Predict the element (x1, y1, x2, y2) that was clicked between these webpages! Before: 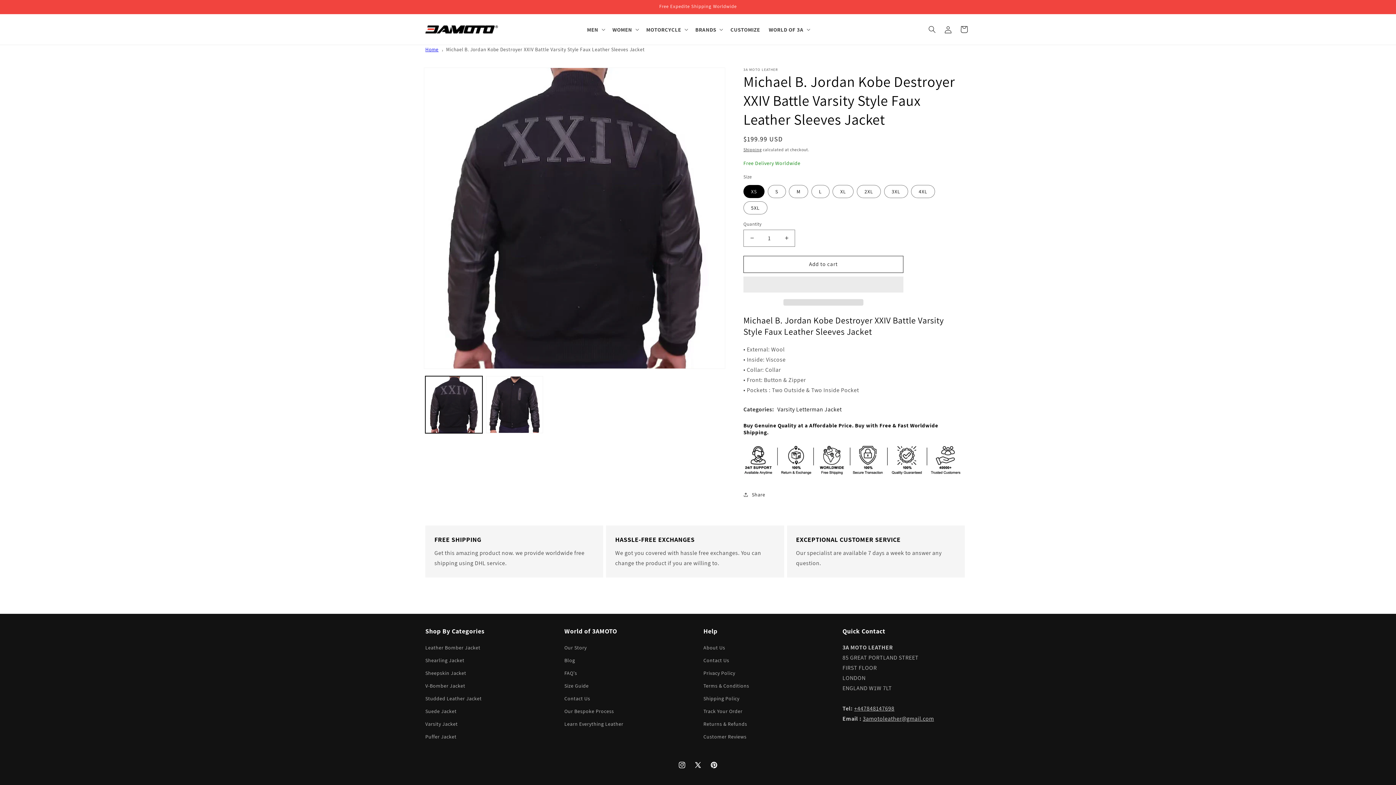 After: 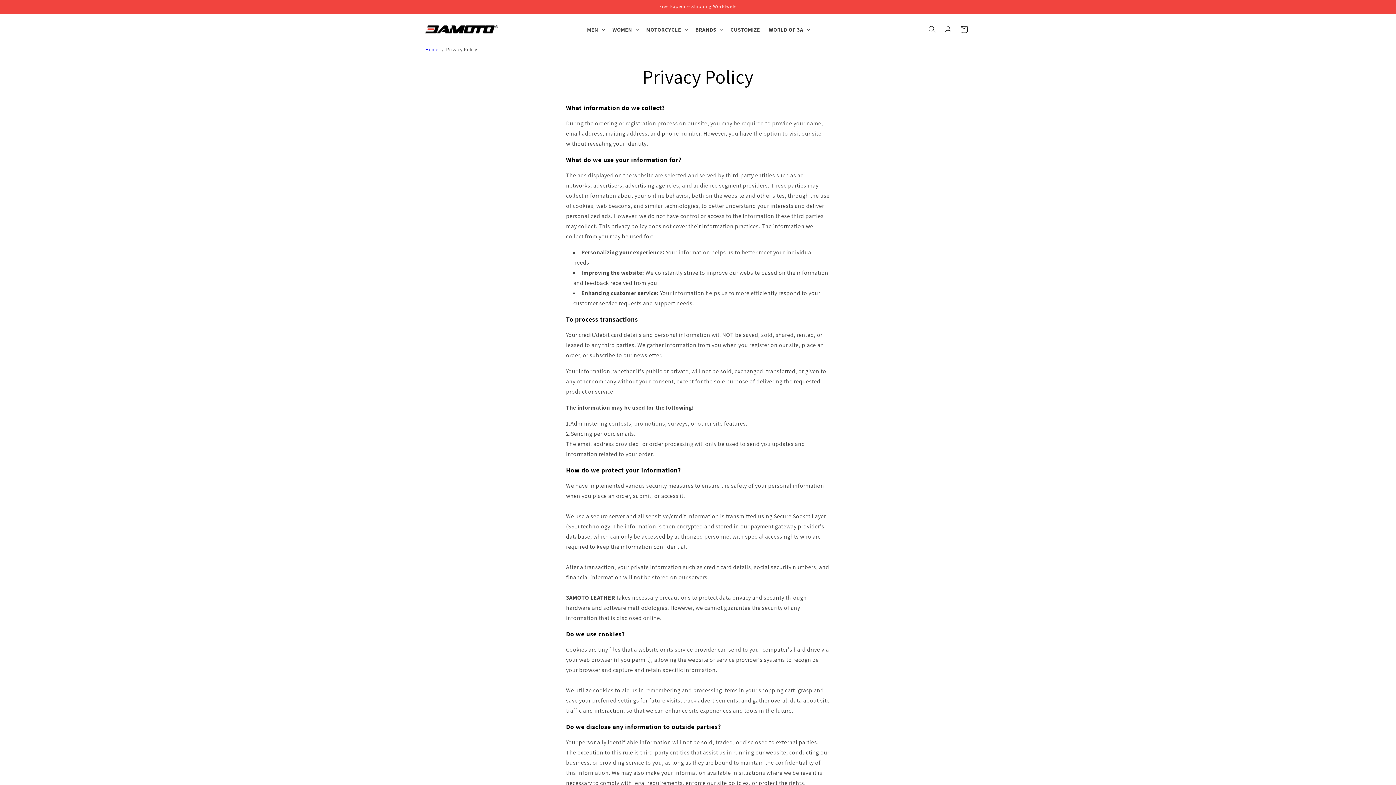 Action: bbox: (703, 667, 735, 680) label: Privacy Policy